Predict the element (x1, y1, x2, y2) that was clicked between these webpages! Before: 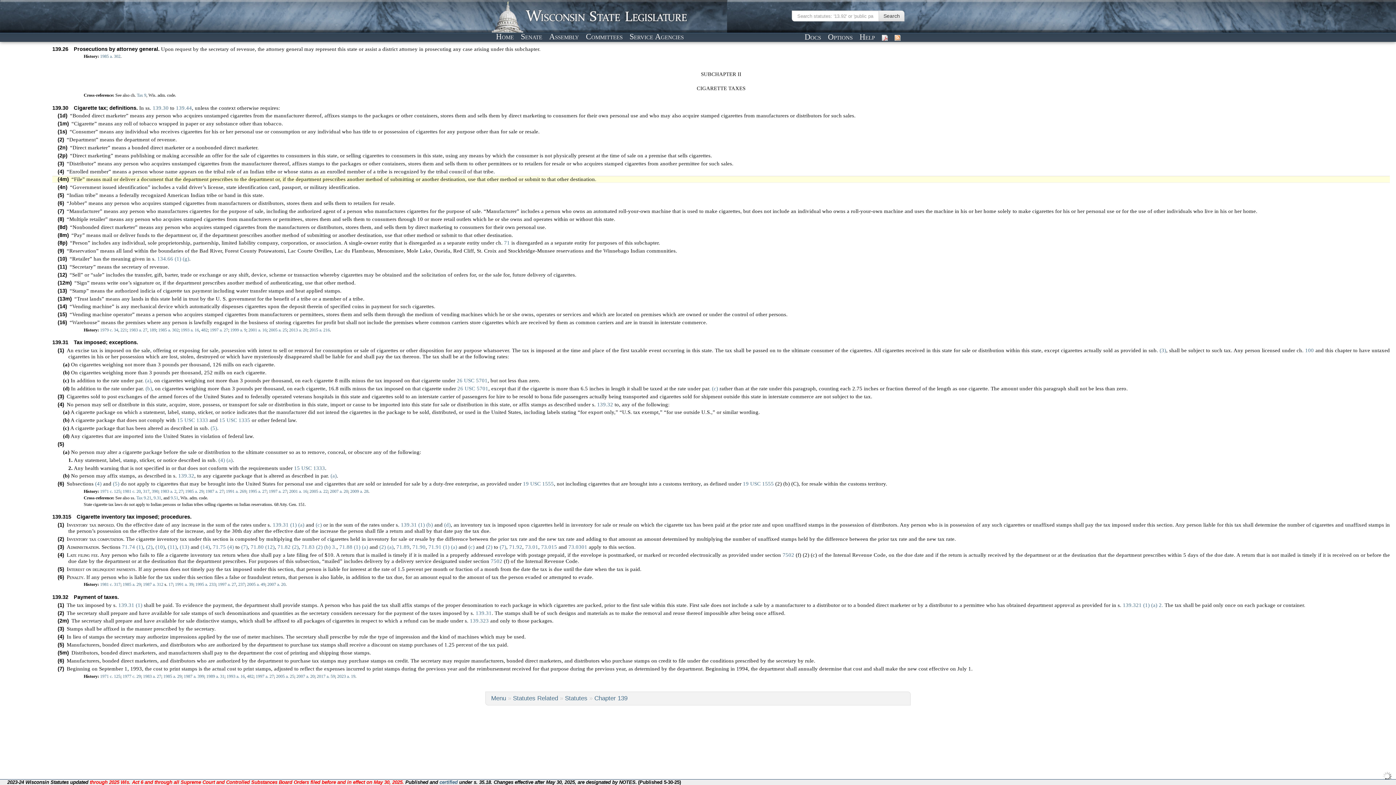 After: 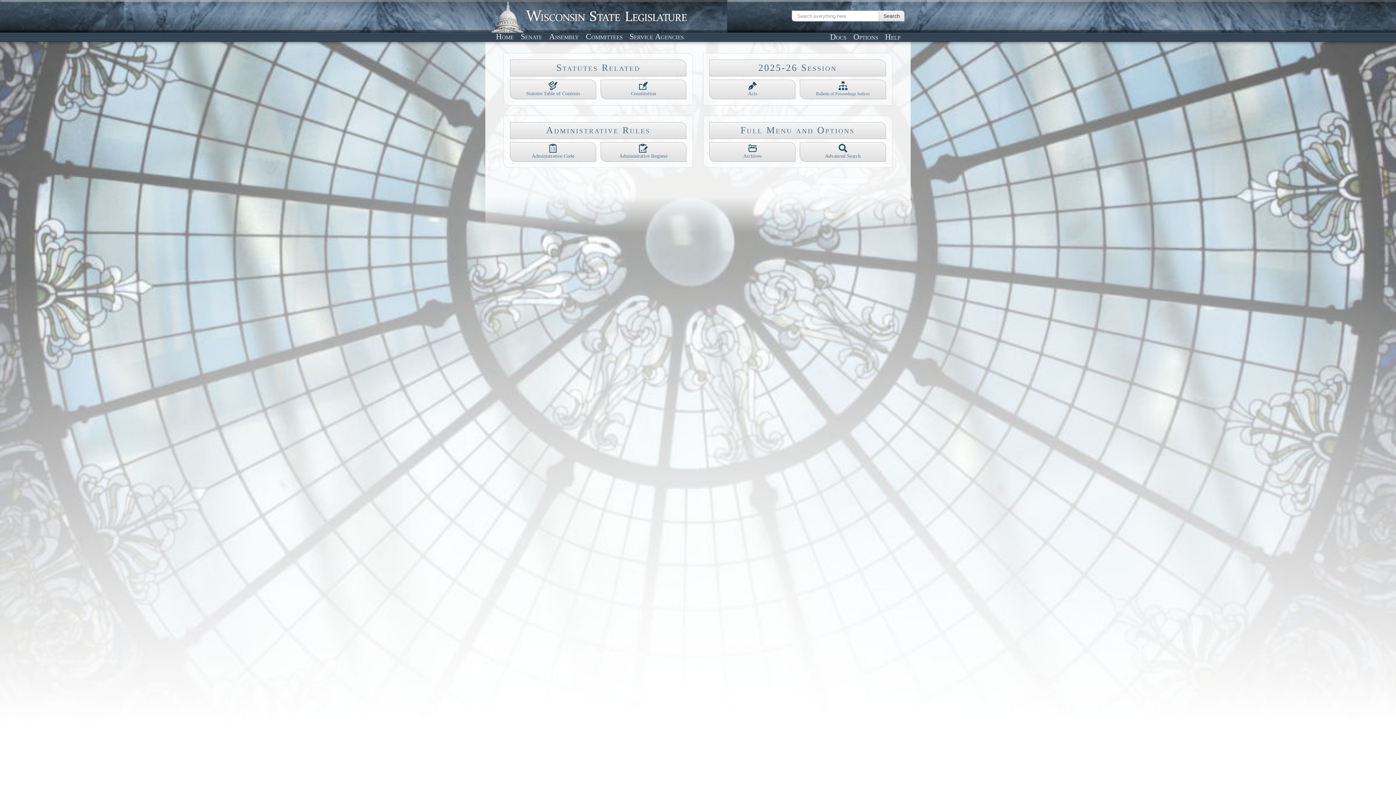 Action: label: Menu bbox: (491, 695, 506, 702)